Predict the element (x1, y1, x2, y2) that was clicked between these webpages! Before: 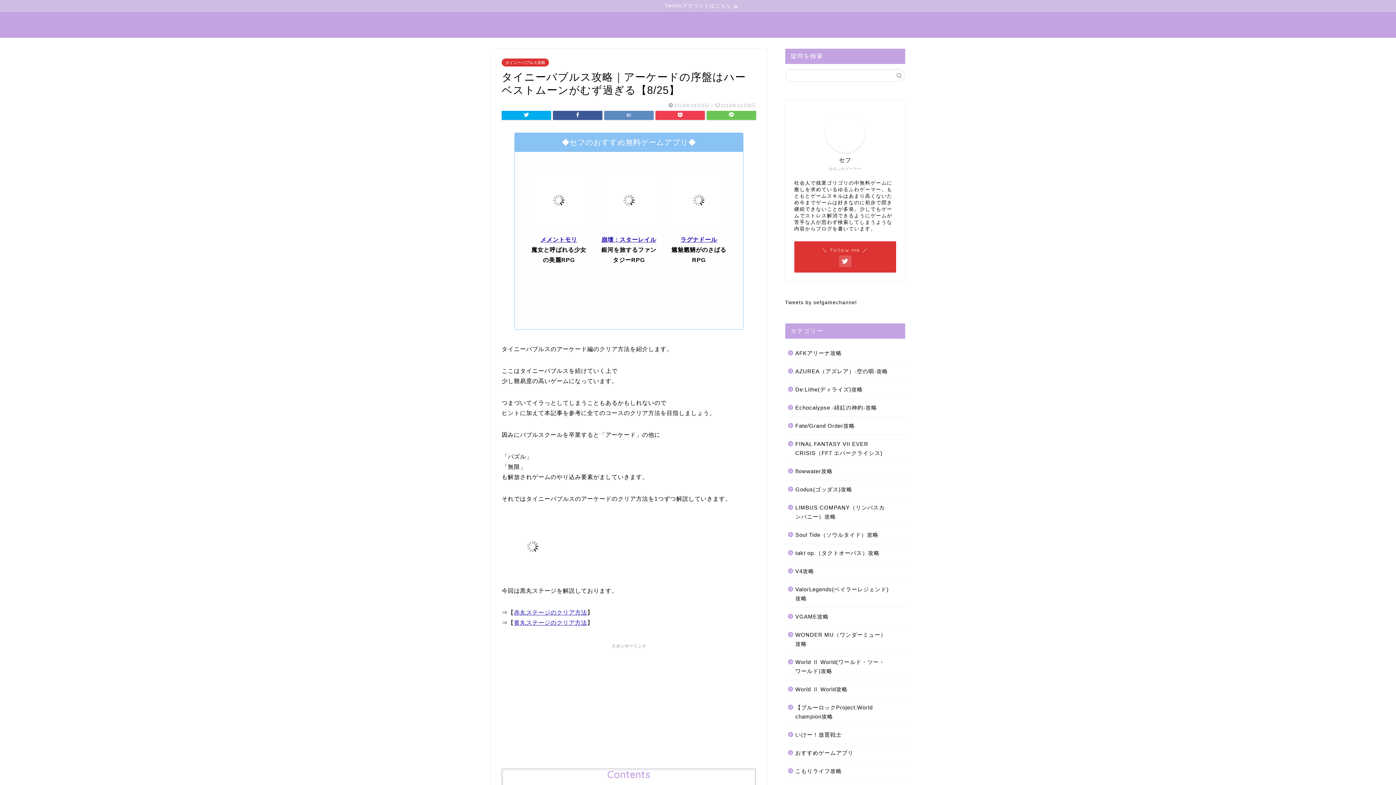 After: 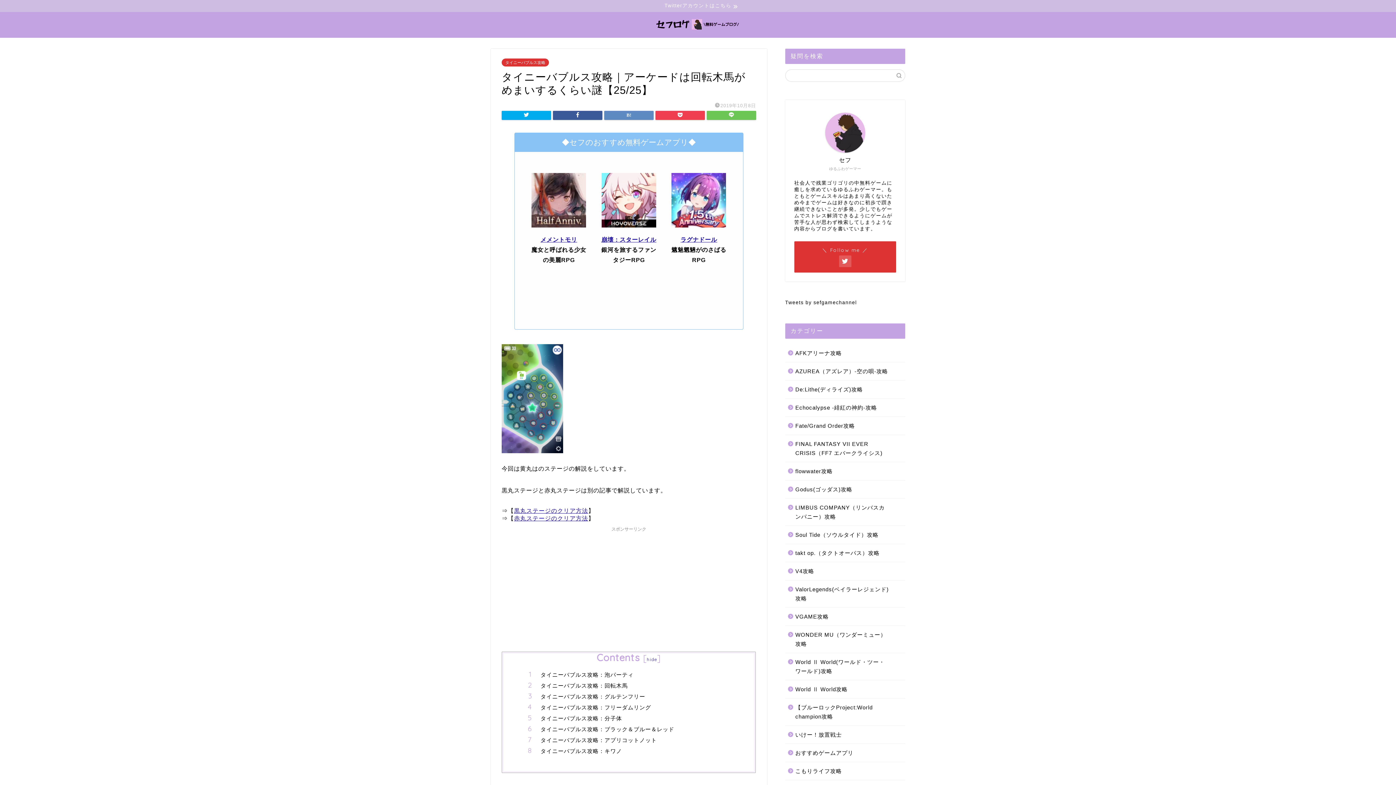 Action: label: 黄丸ステージのクリア方法 bbox: (514, 620, 587, 626)